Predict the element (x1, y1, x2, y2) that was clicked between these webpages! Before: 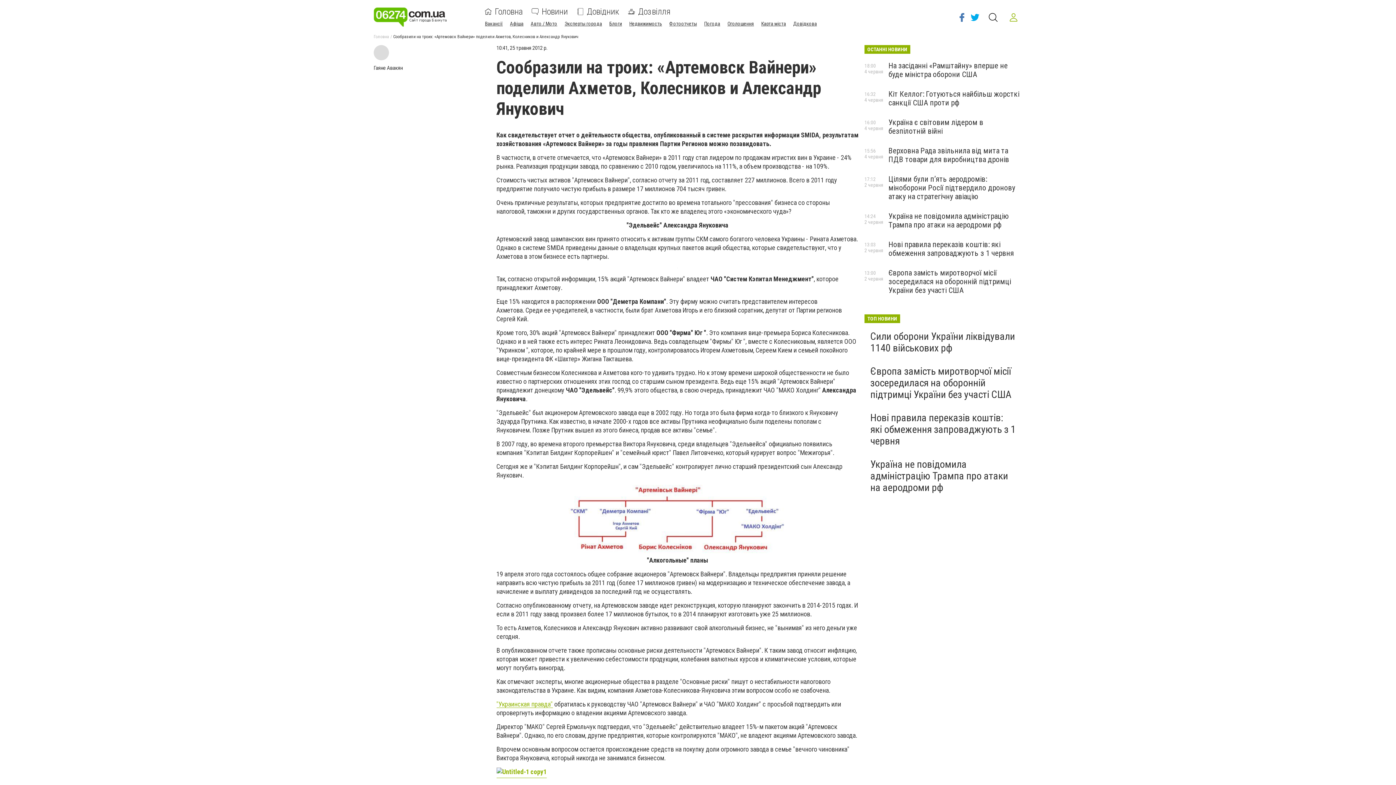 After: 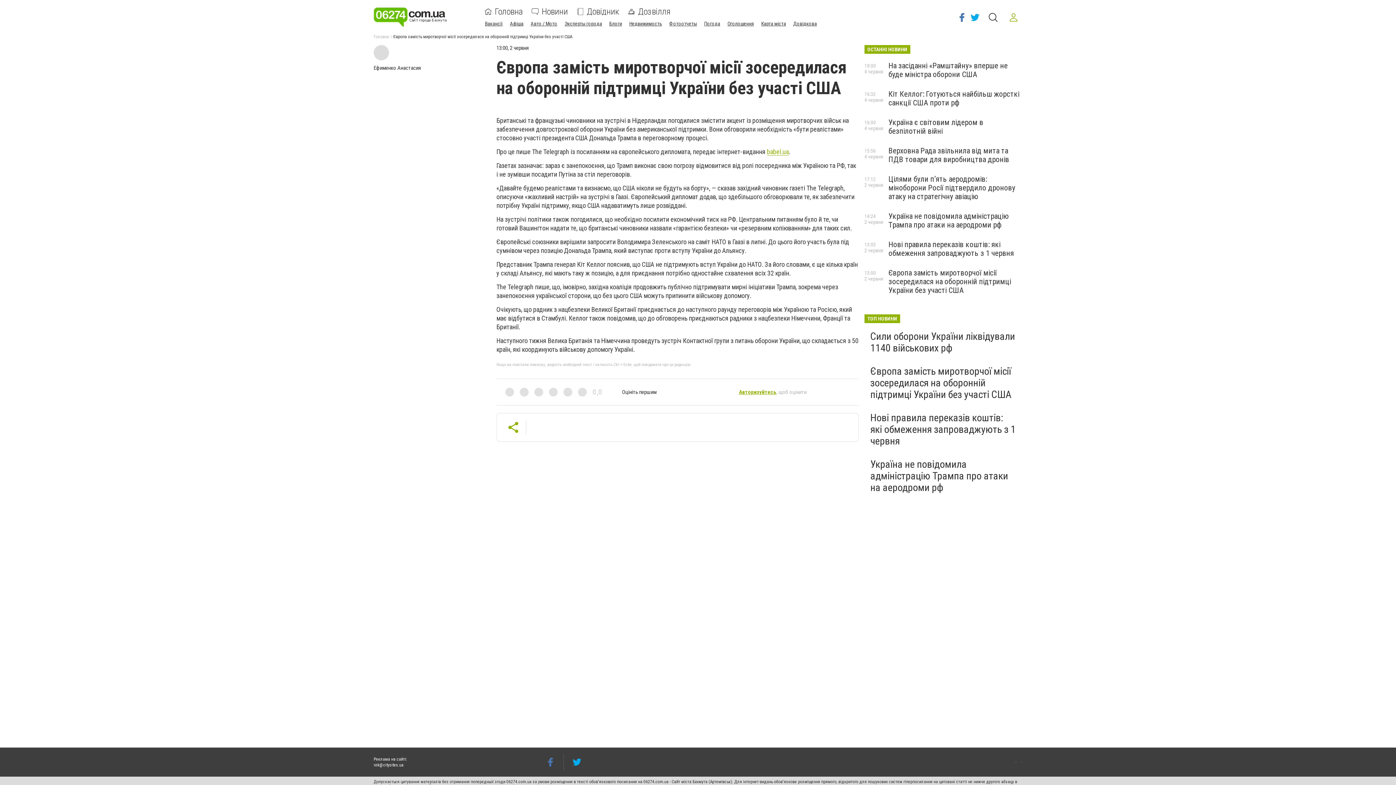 Action: bbox: (870, 365, 1011, 400) label: Європа замість миротворчої місії зосередилася на оборонній підтримці України без участі США